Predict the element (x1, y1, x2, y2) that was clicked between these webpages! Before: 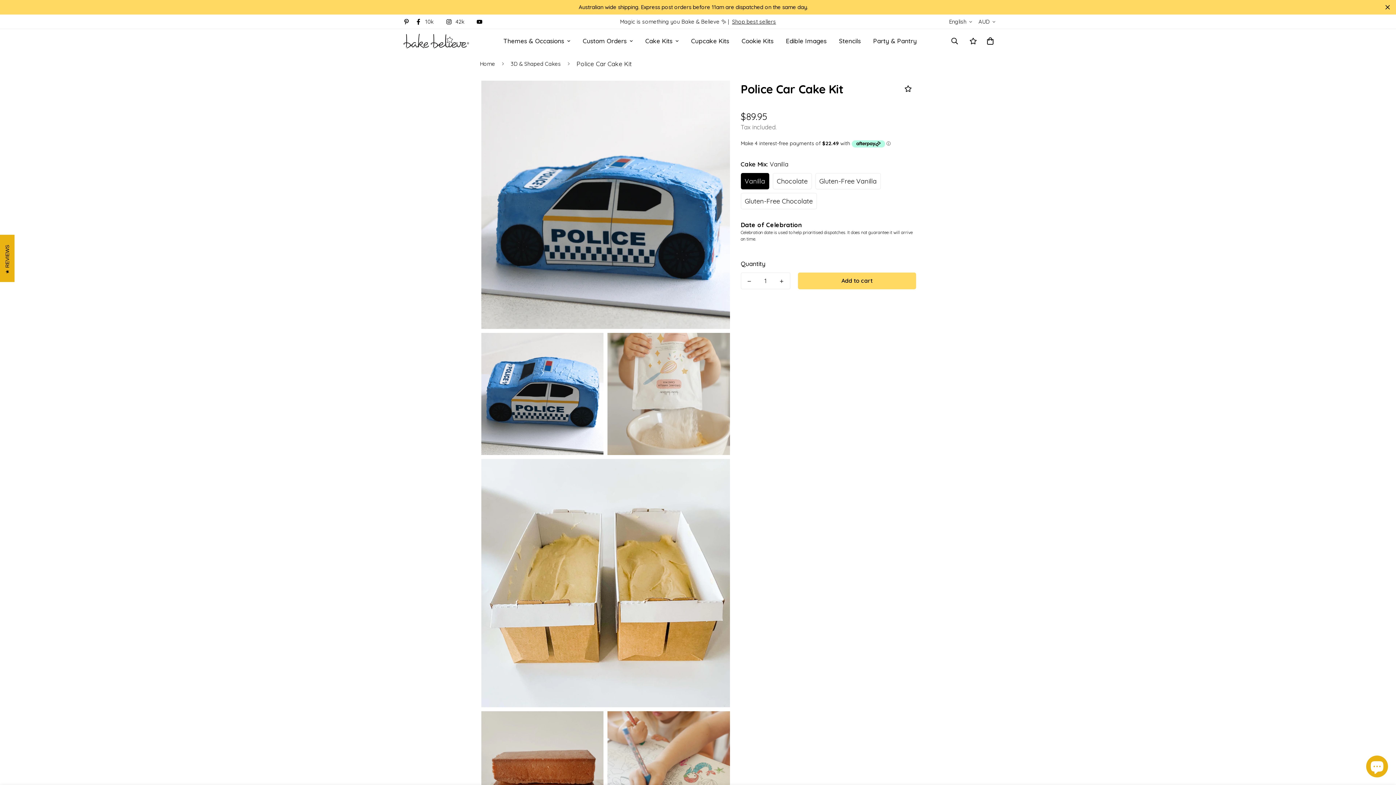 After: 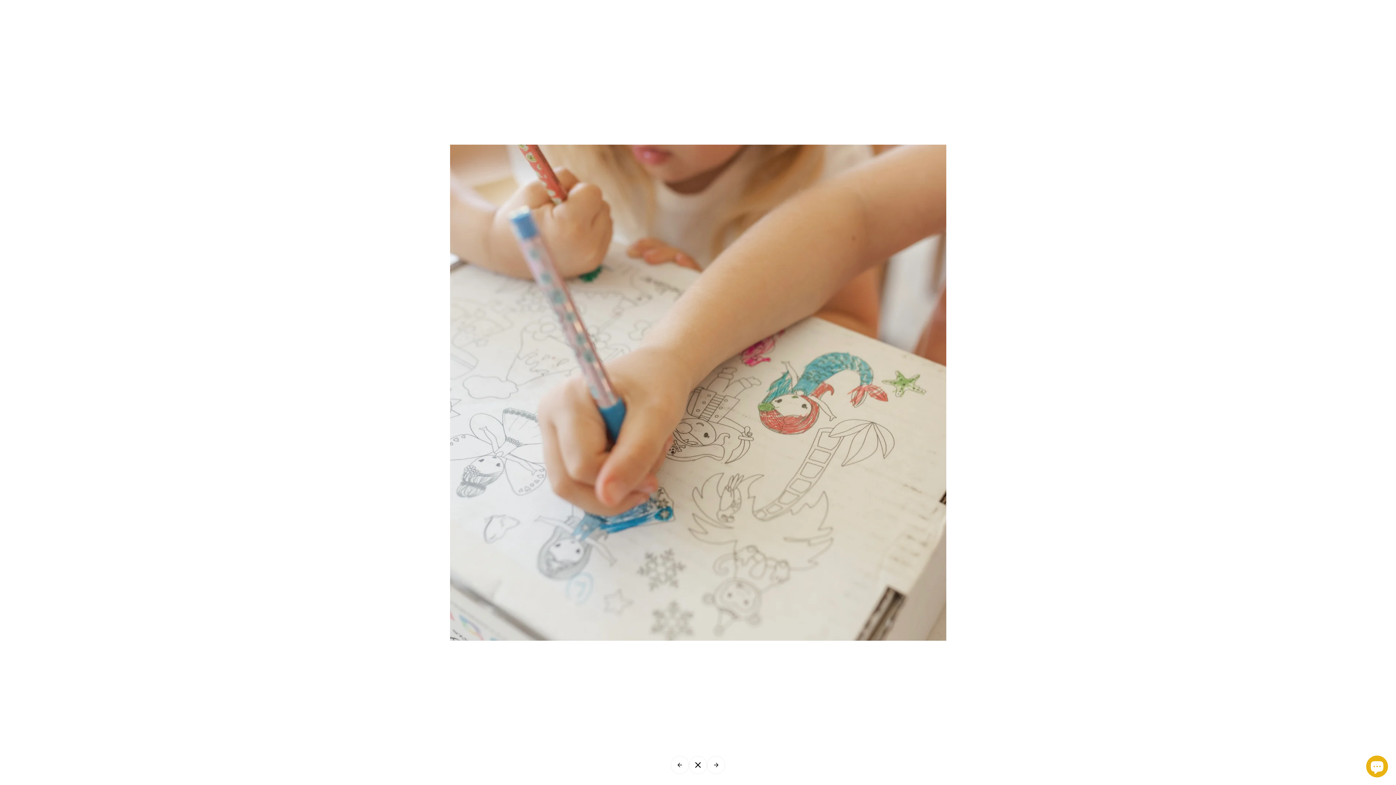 Action: bbox: (705, 719, 722, 735)